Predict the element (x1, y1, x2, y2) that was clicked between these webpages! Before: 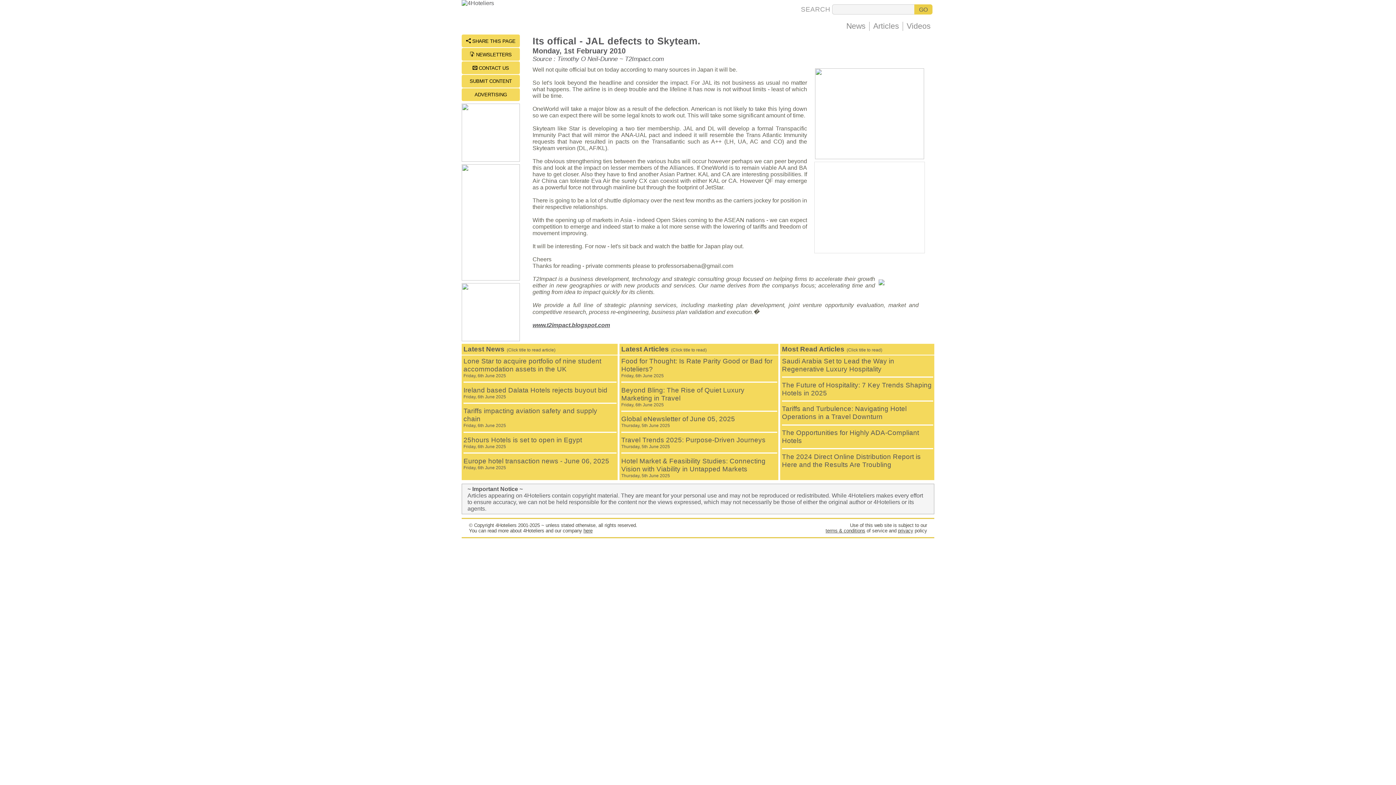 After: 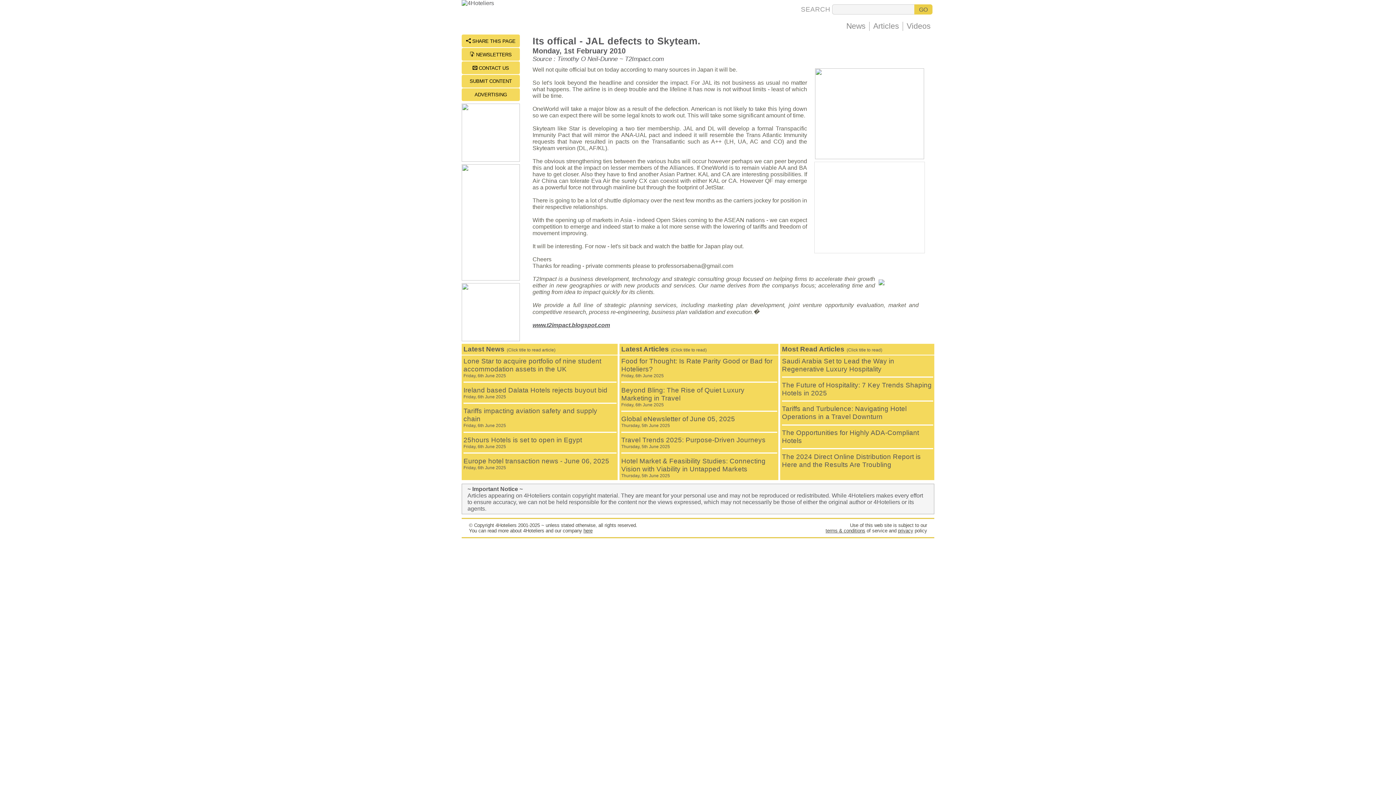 Action: label: www.t2impact.blogspot.com bbox: (532, 322, 610, 328)